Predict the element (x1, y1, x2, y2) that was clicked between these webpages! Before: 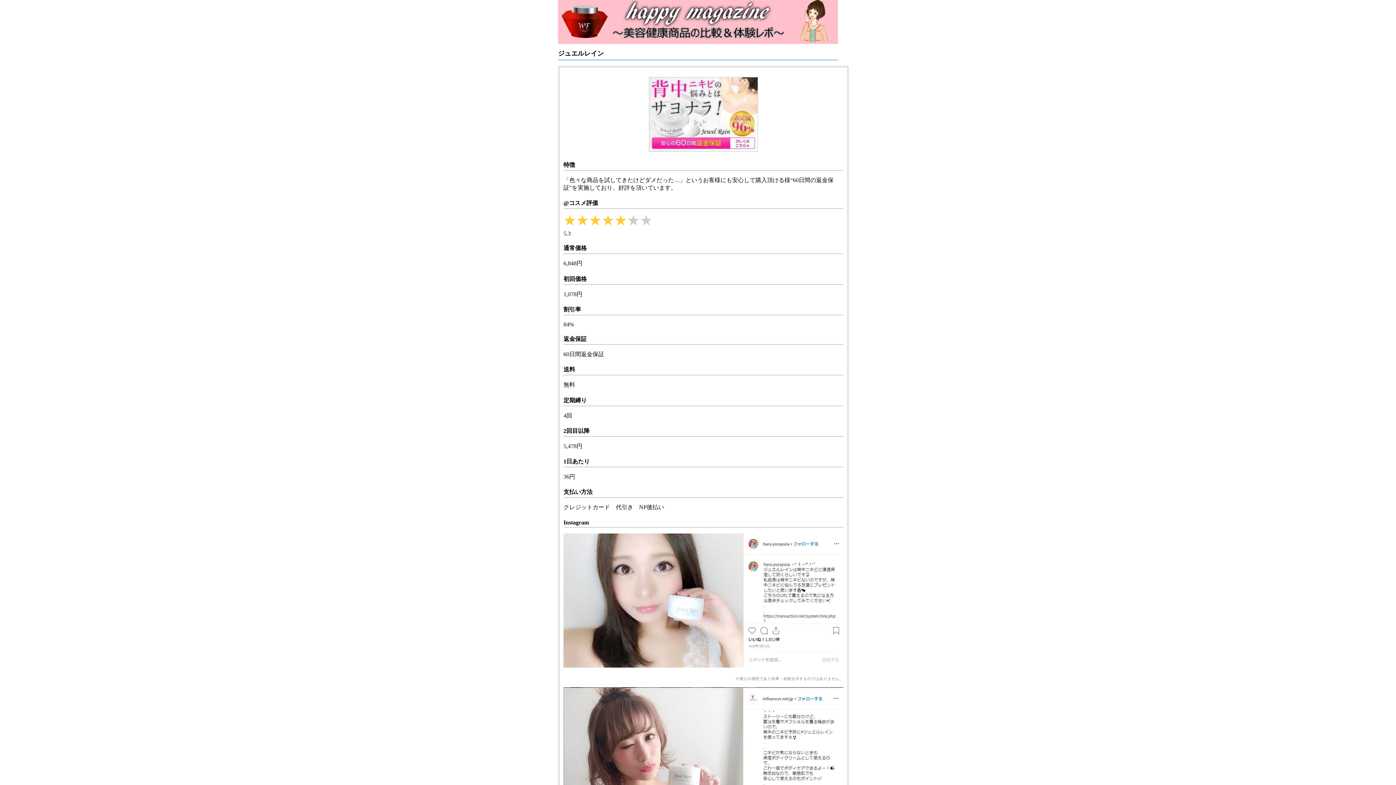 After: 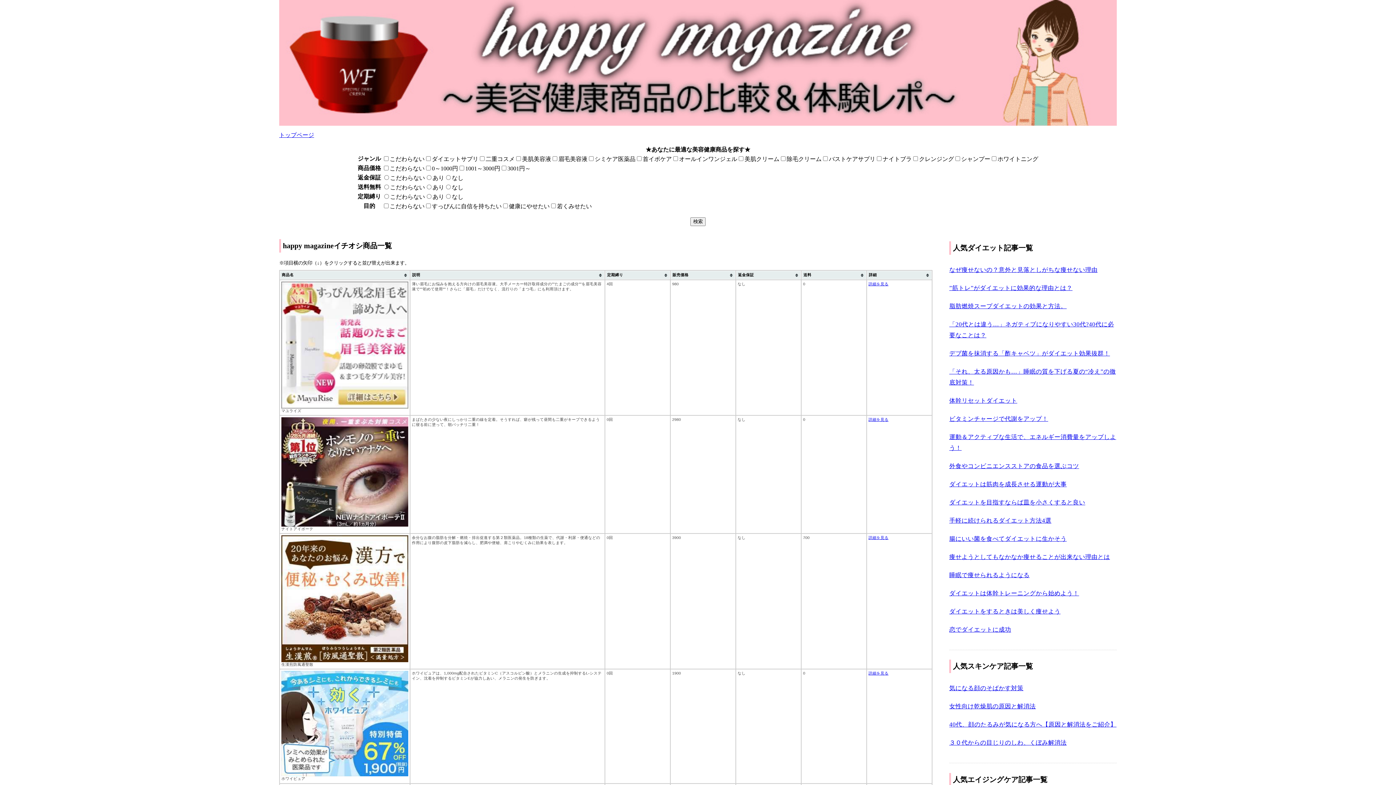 Action: bbox: (558, 35, 838, 43)